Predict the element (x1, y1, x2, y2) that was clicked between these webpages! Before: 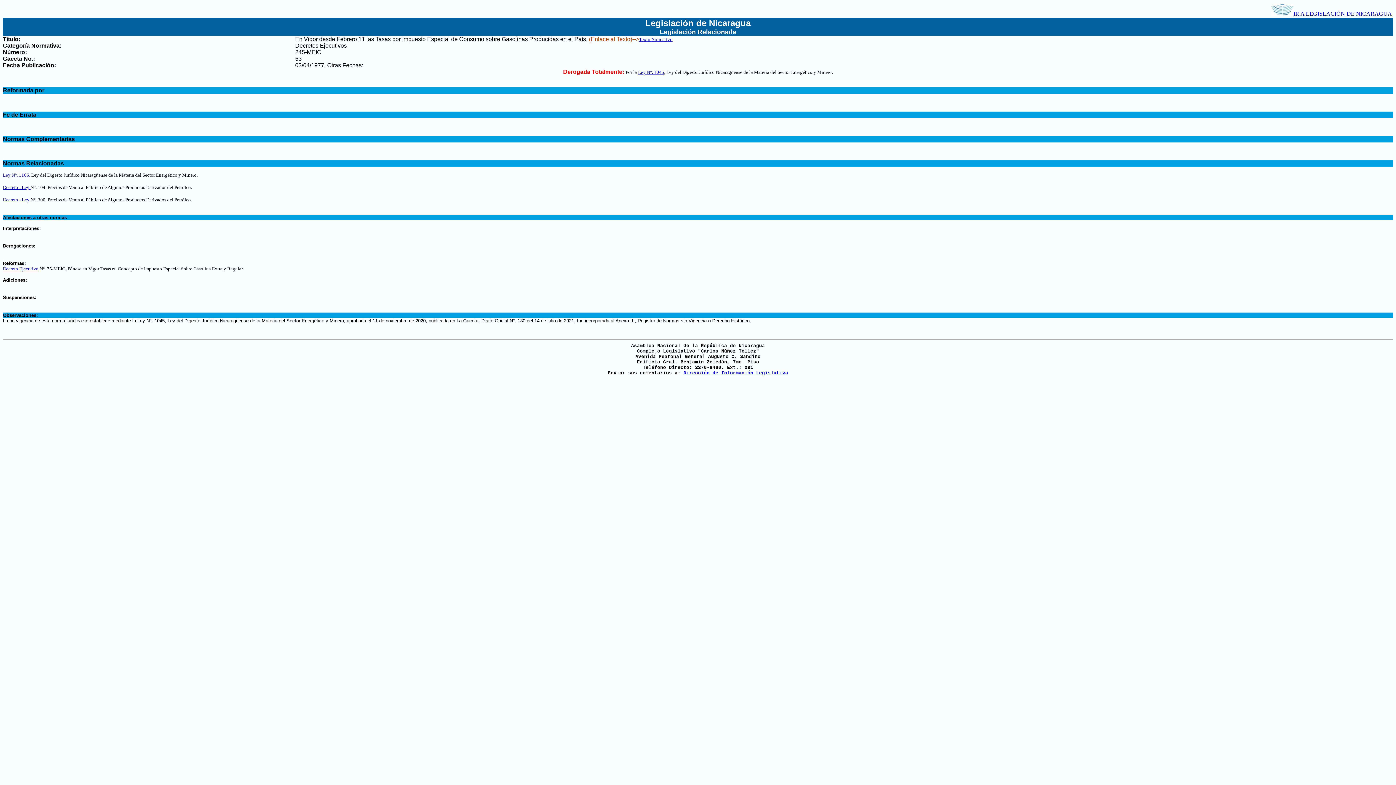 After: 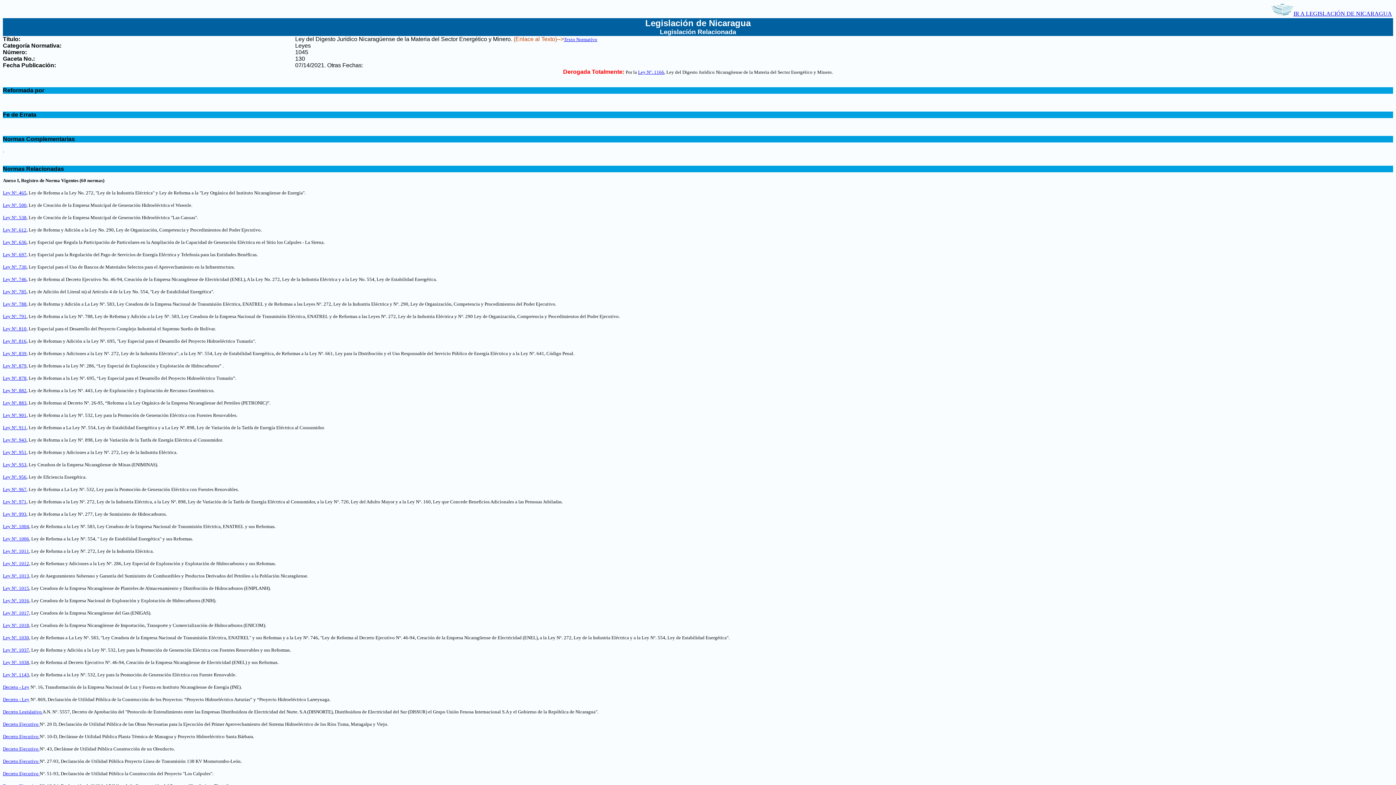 Action: label: Ley N°. 1045 bbox: (638, 68, 664, 74)